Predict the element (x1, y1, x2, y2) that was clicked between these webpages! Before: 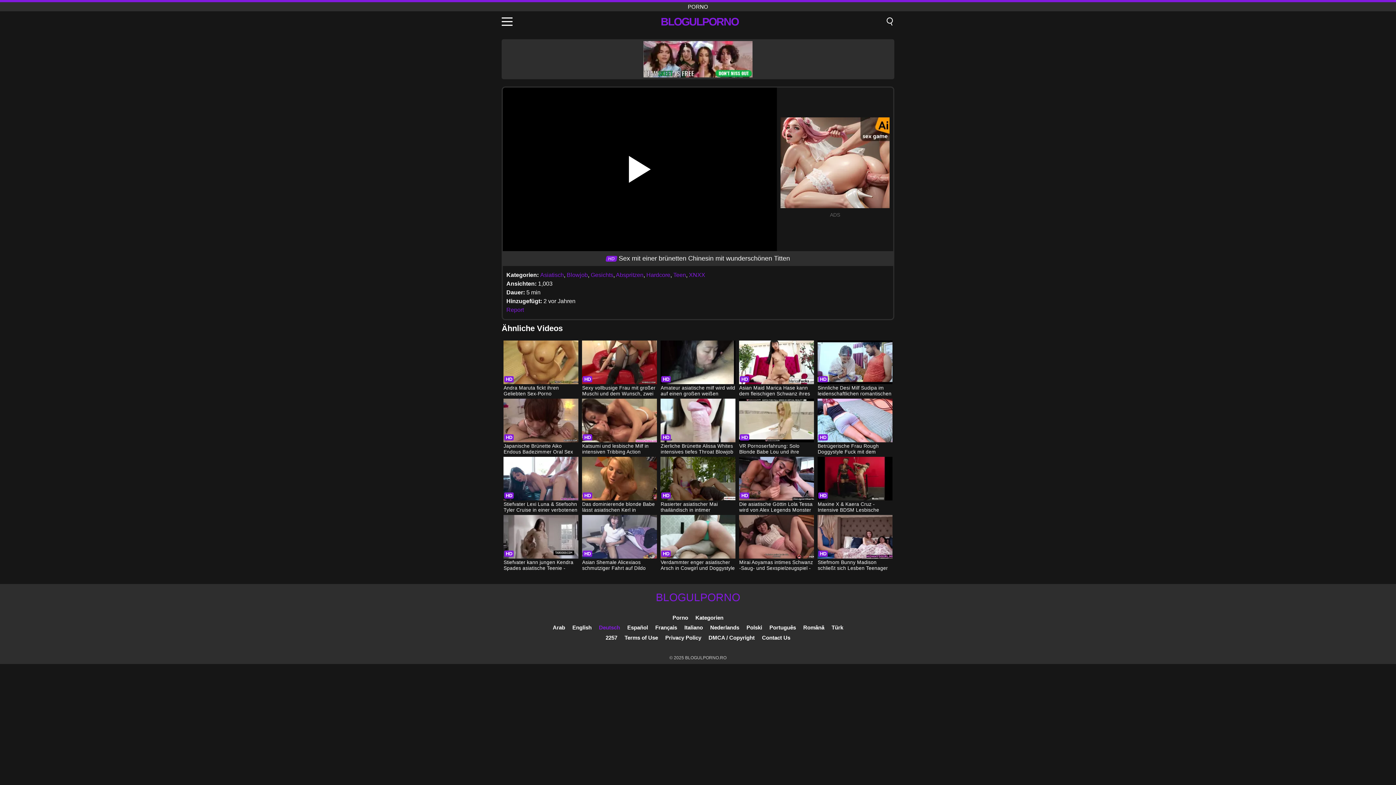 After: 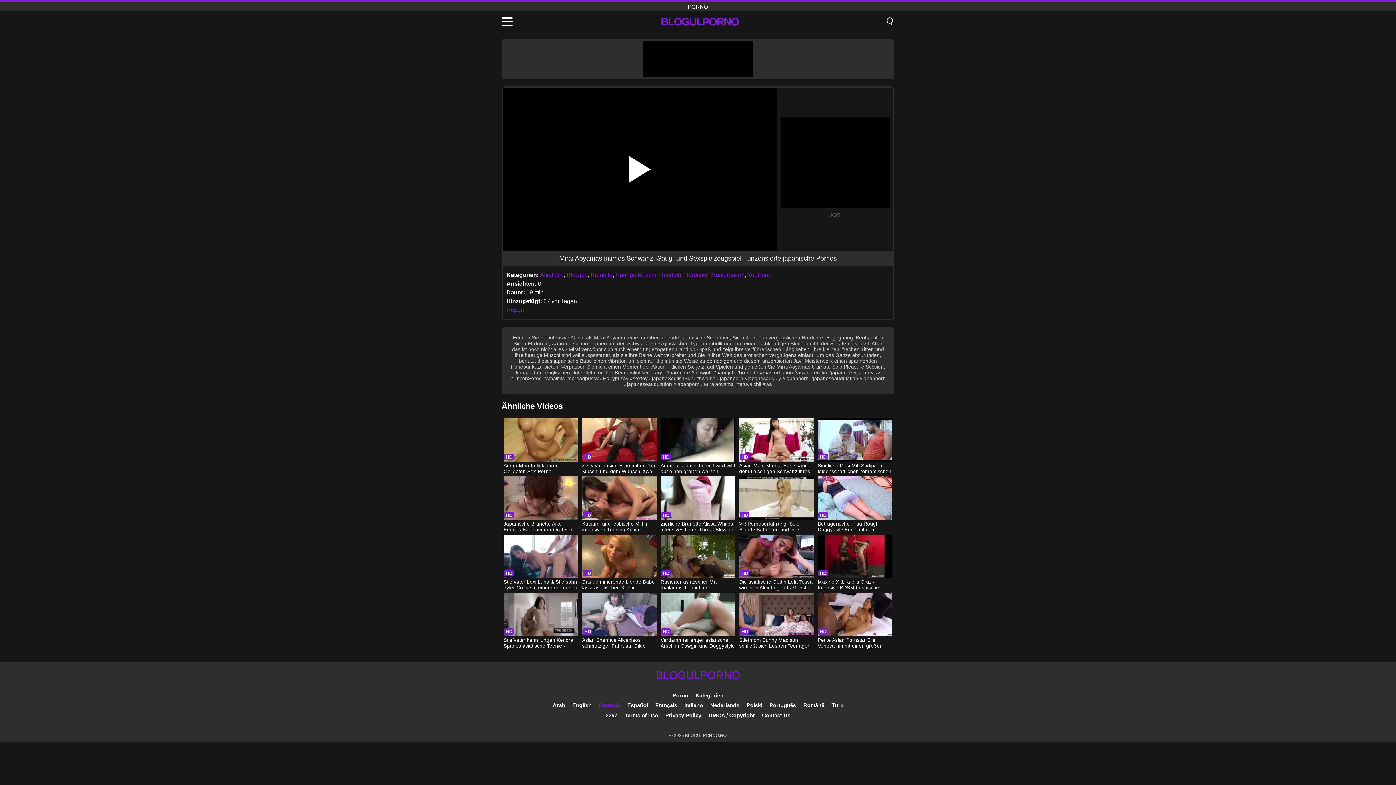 Action: label: Mirai Aoyamas intimes Schwanz -Saug- und Sexspielzeugspiel - unzensierte japanische Pornos bbox: (739, 515, 814, 572)